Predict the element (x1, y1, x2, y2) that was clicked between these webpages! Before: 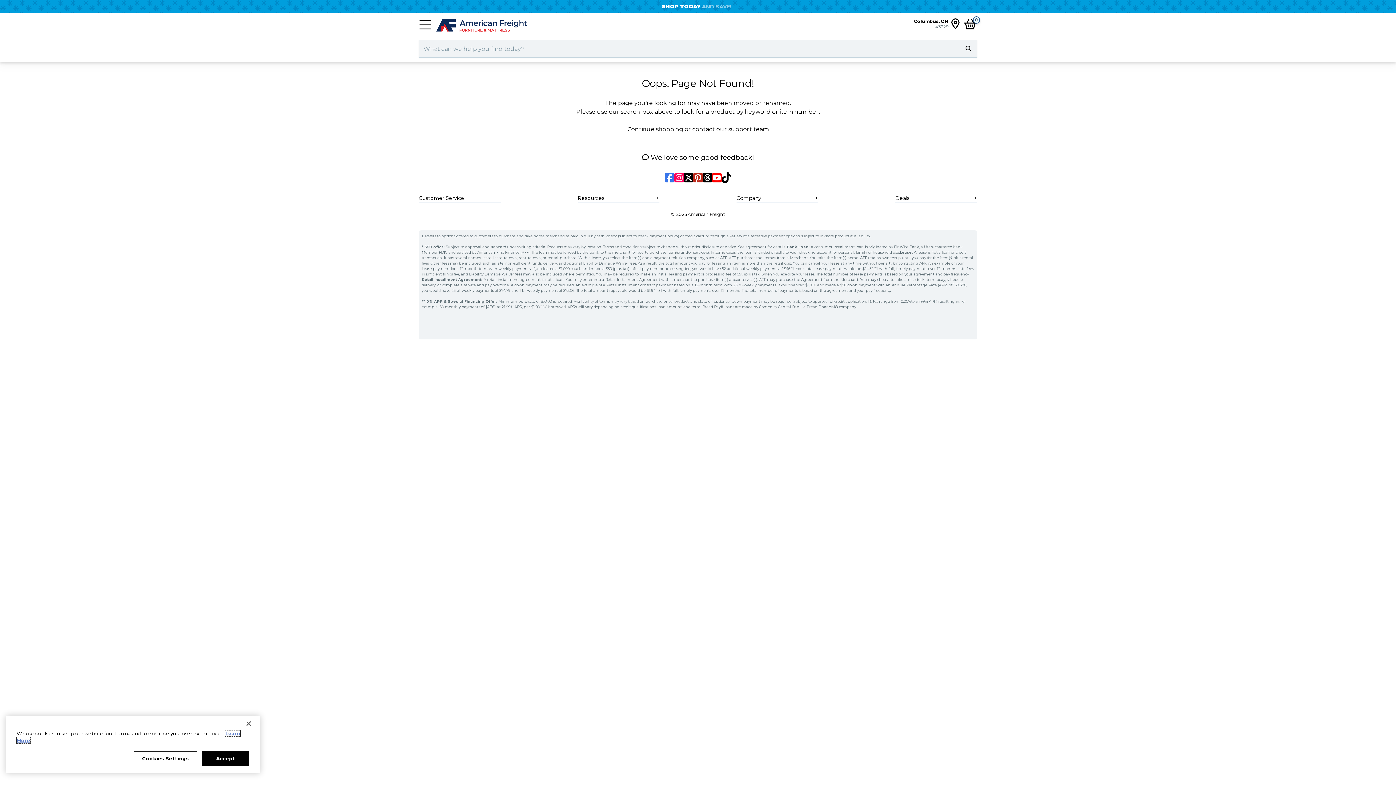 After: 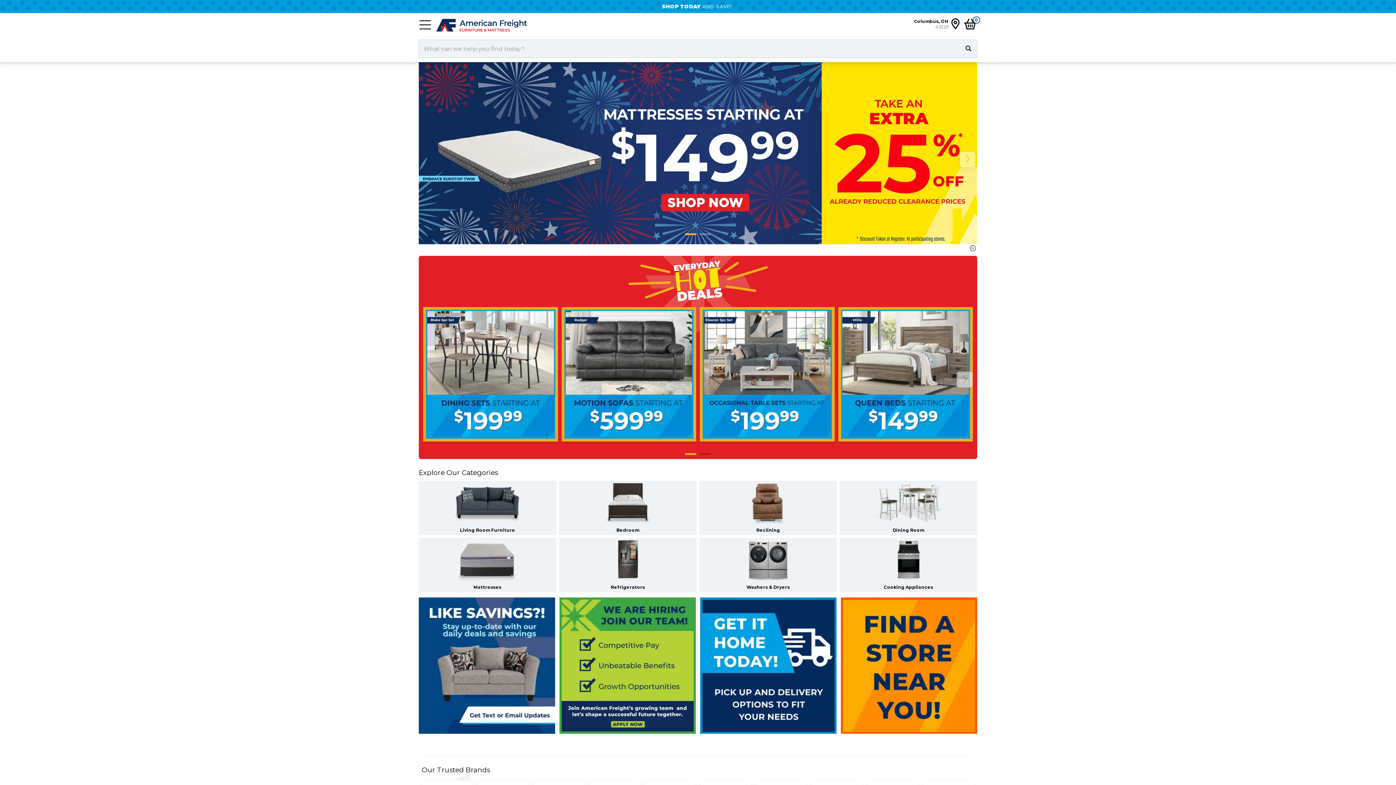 Action: label: Continue shopping bbox: (627, 125, 683, 132)